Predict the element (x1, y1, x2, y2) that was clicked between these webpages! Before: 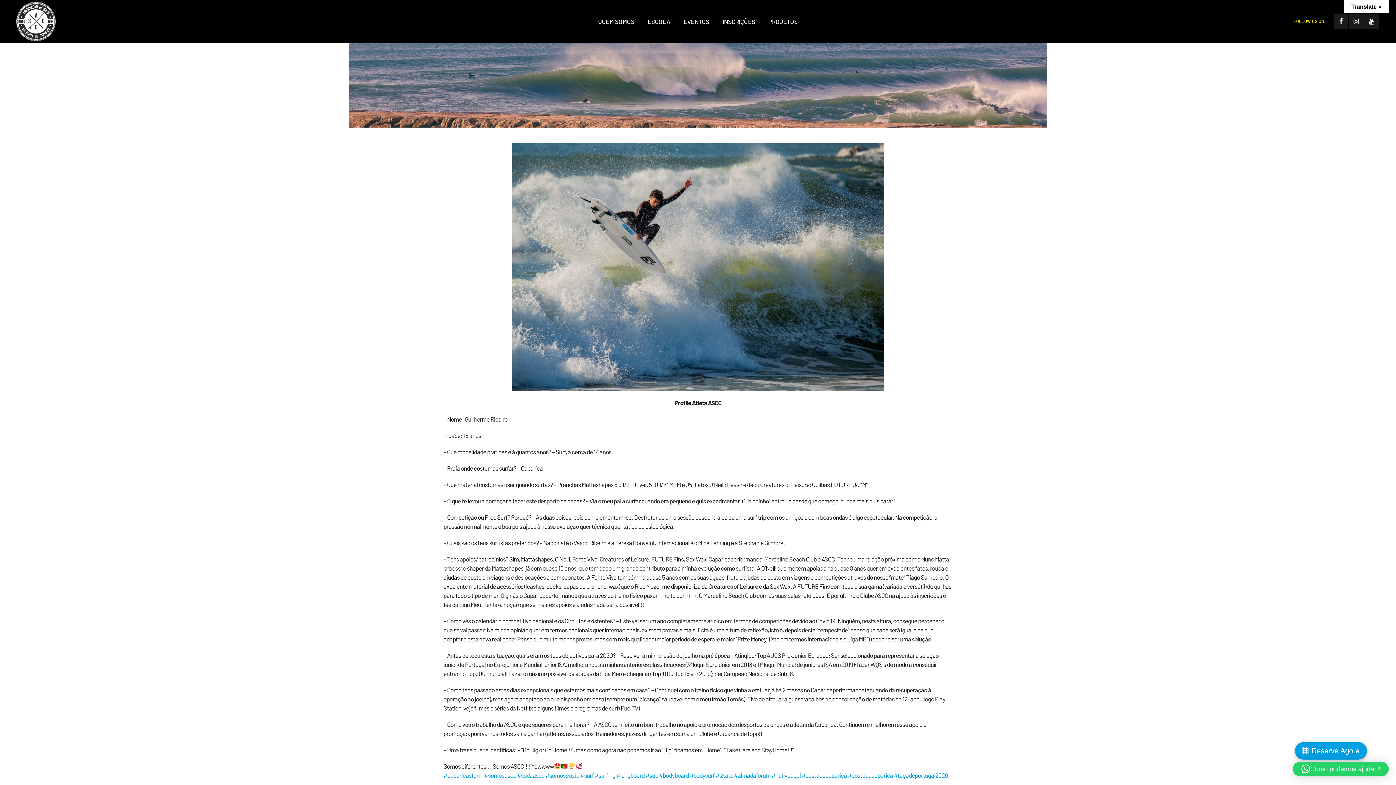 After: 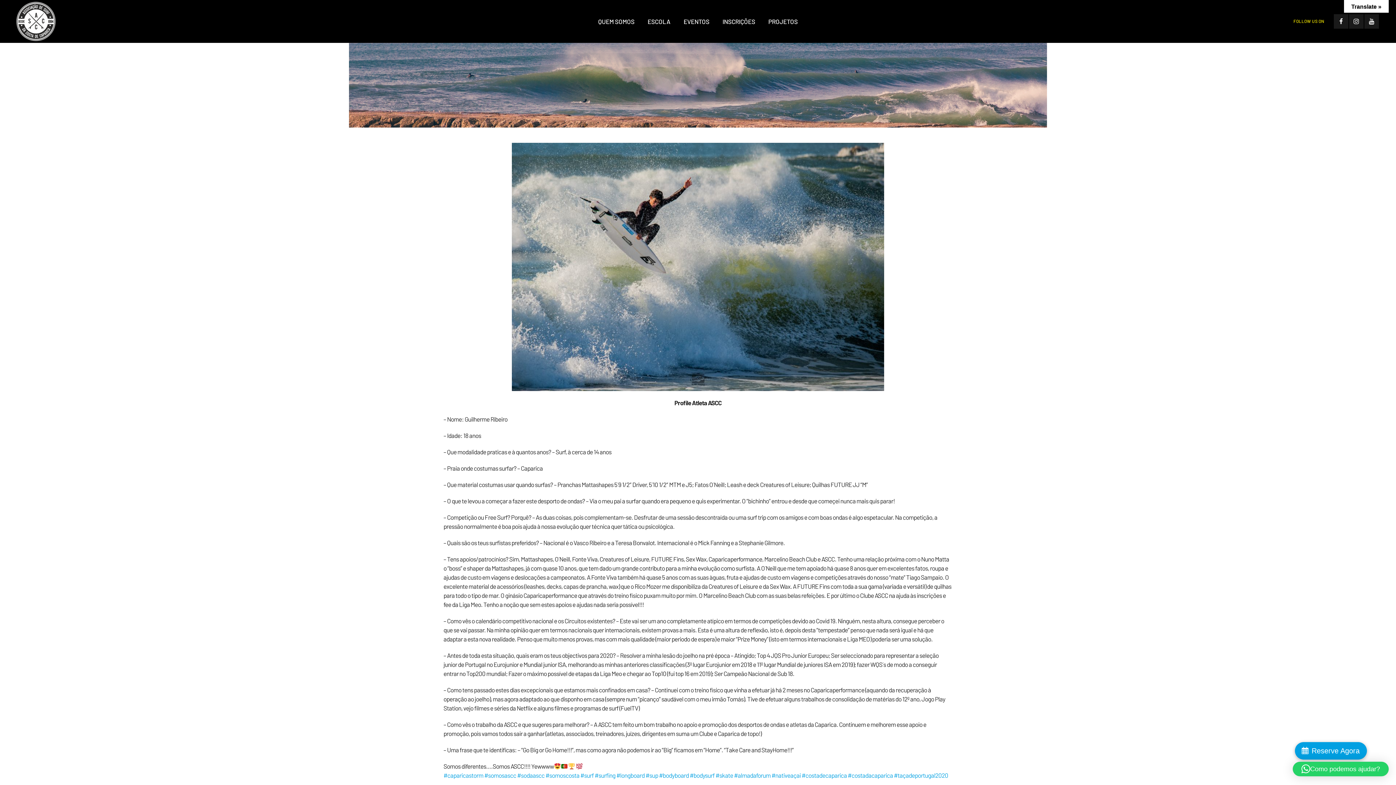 Action: label: Como podemos ajudar? bbox: (1293, 762, 1389, 776)